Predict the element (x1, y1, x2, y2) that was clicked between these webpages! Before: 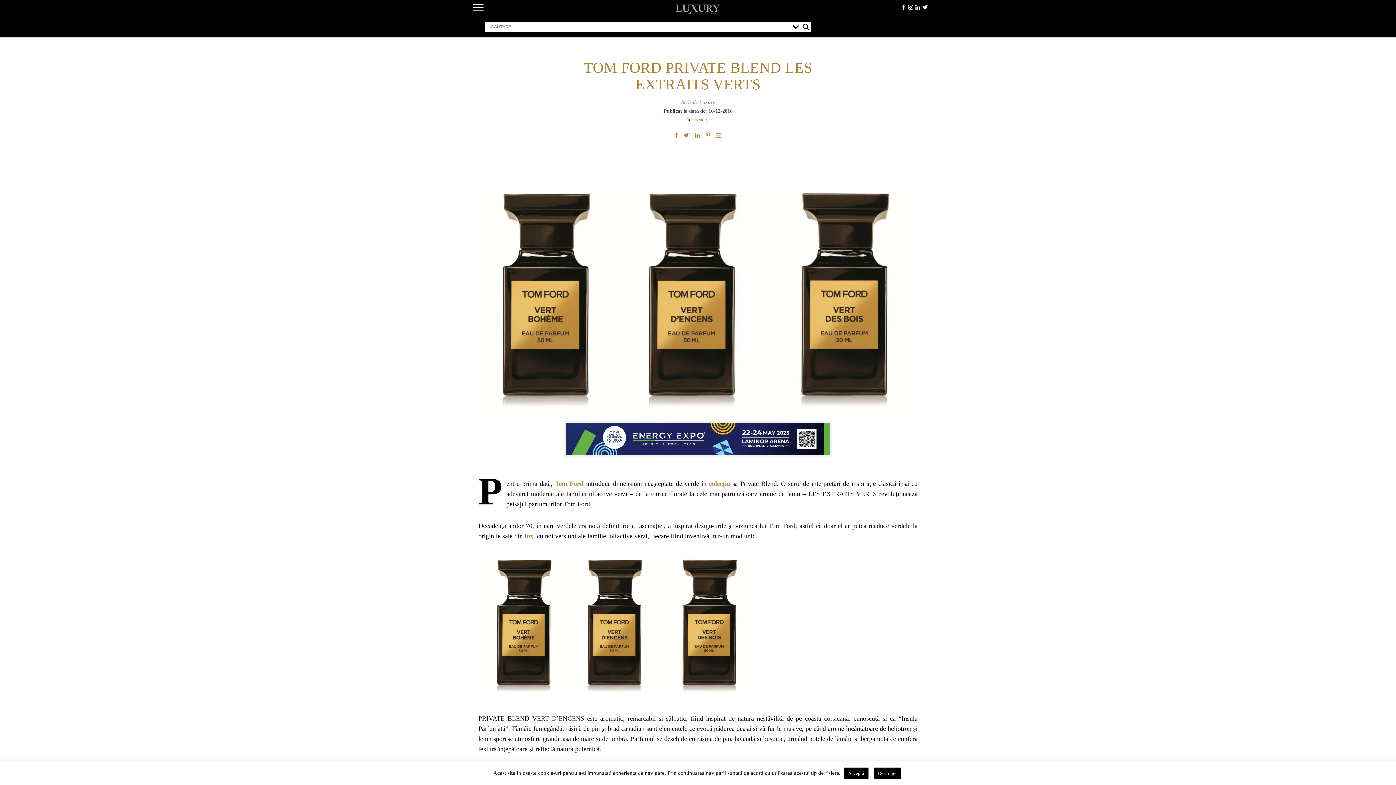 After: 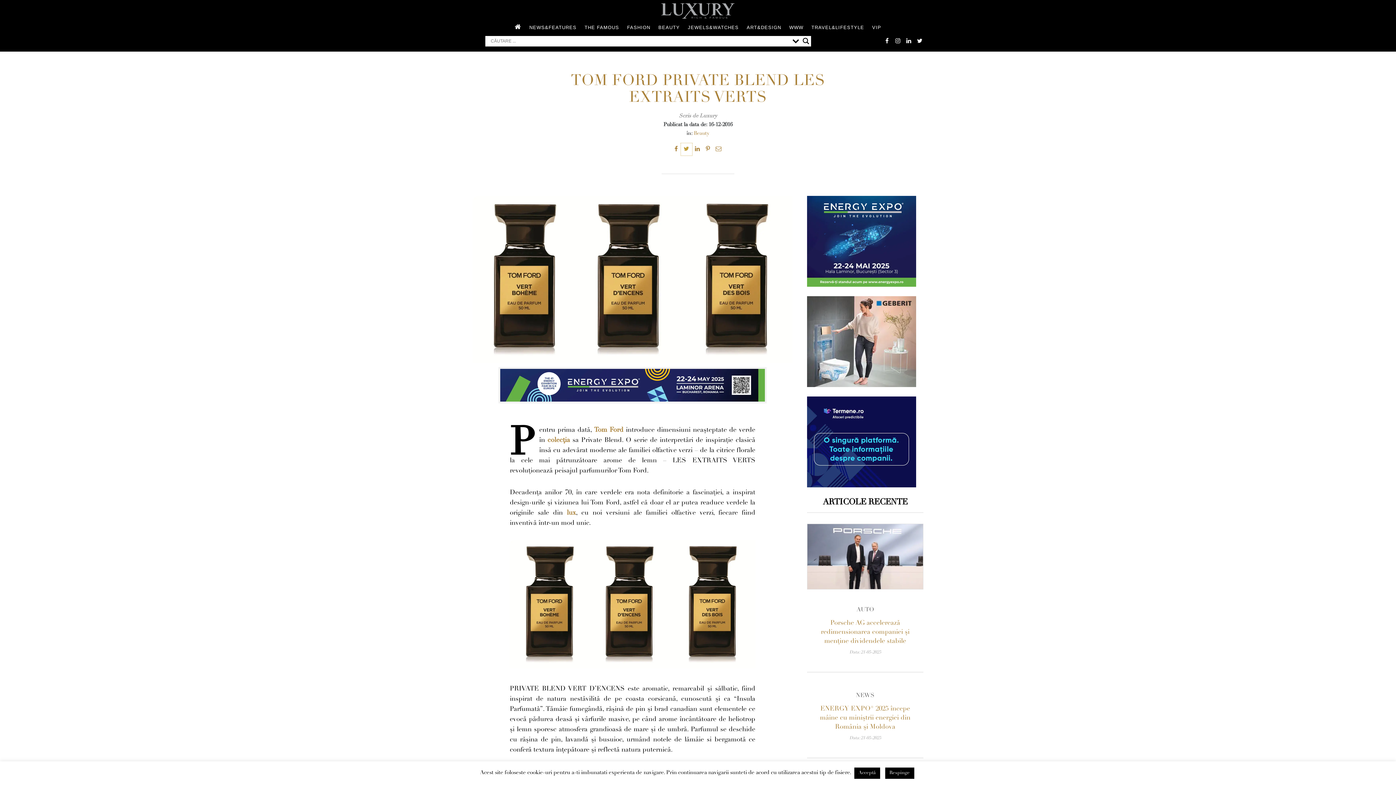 Action: bbox: (680, 129, 692, 141)